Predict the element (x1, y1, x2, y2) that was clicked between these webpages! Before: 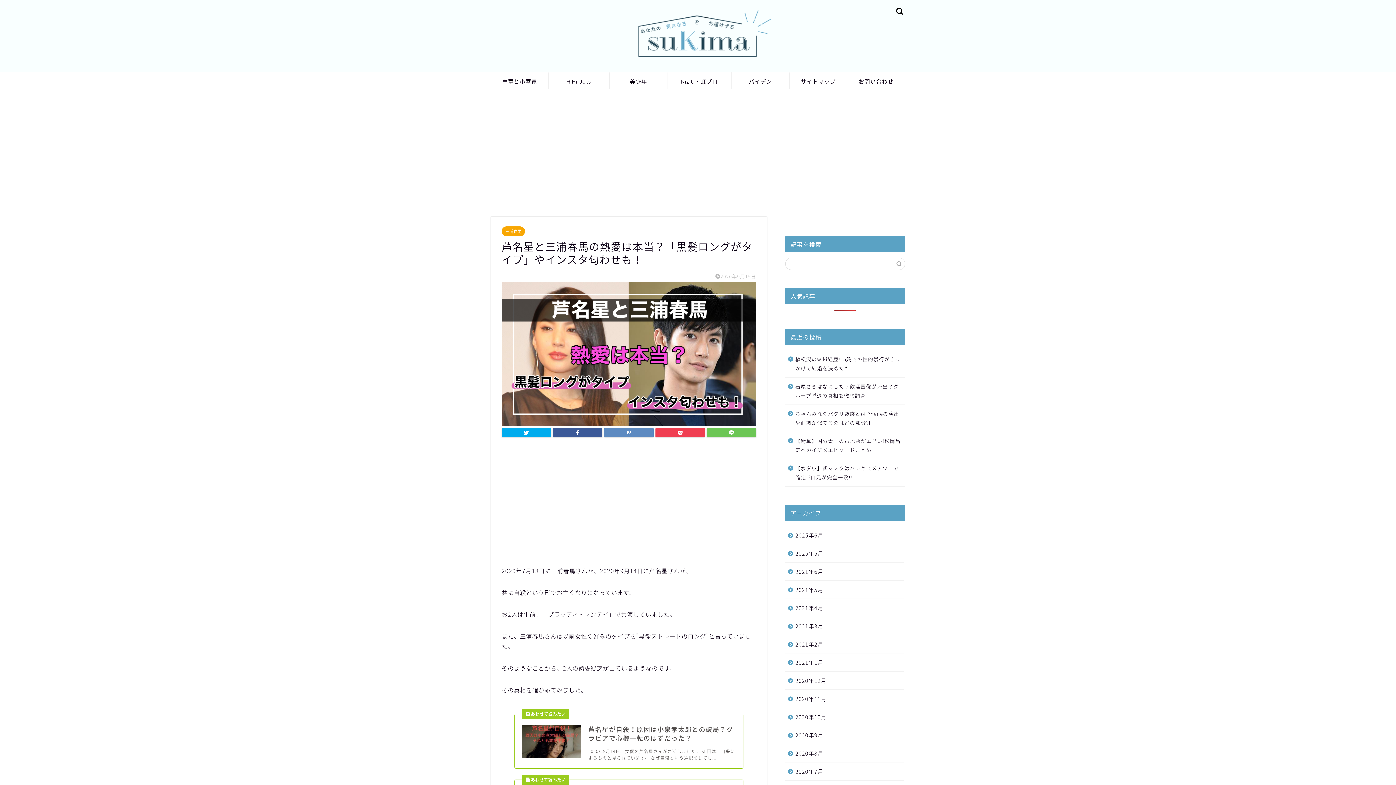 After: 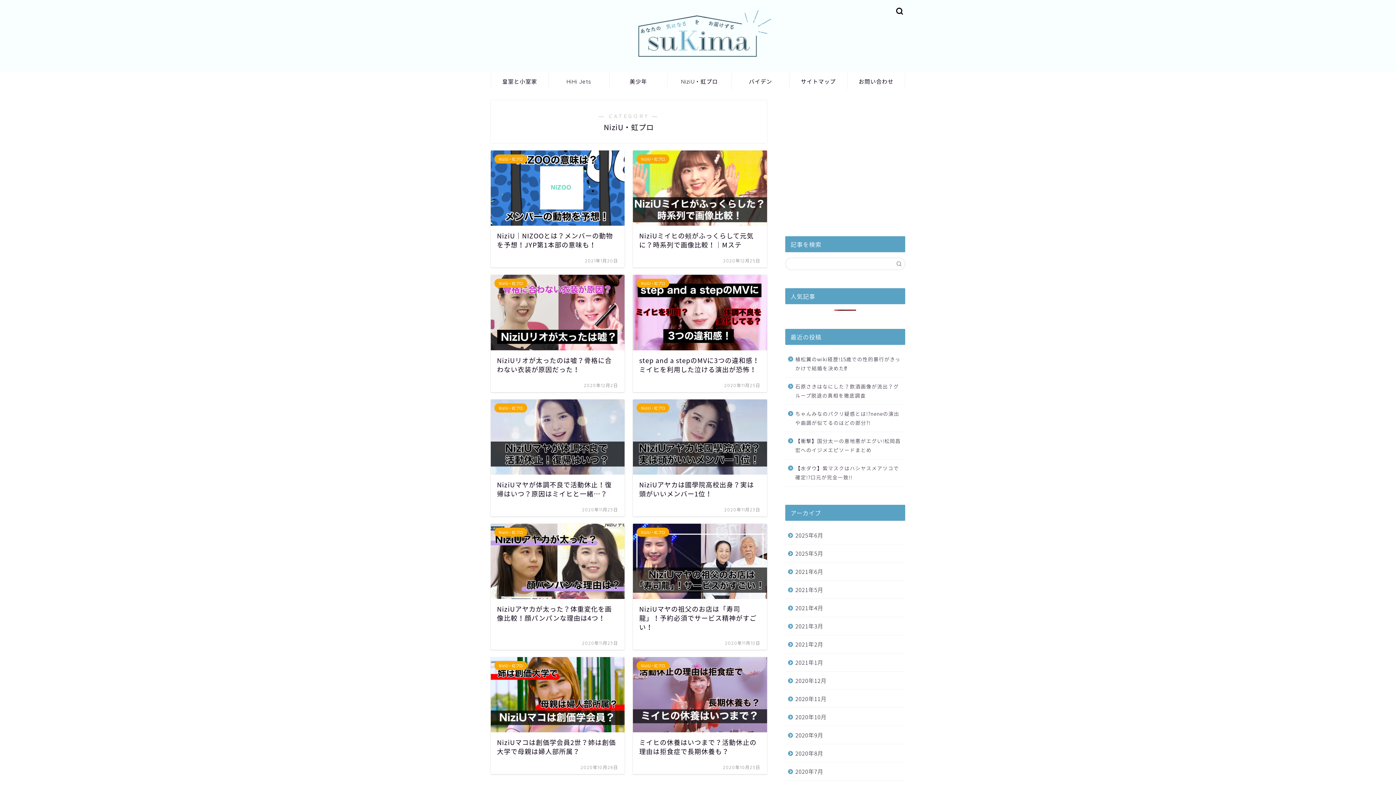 Action: label: NiziU・虹プロ bbox: (667, 72, 731, 89)